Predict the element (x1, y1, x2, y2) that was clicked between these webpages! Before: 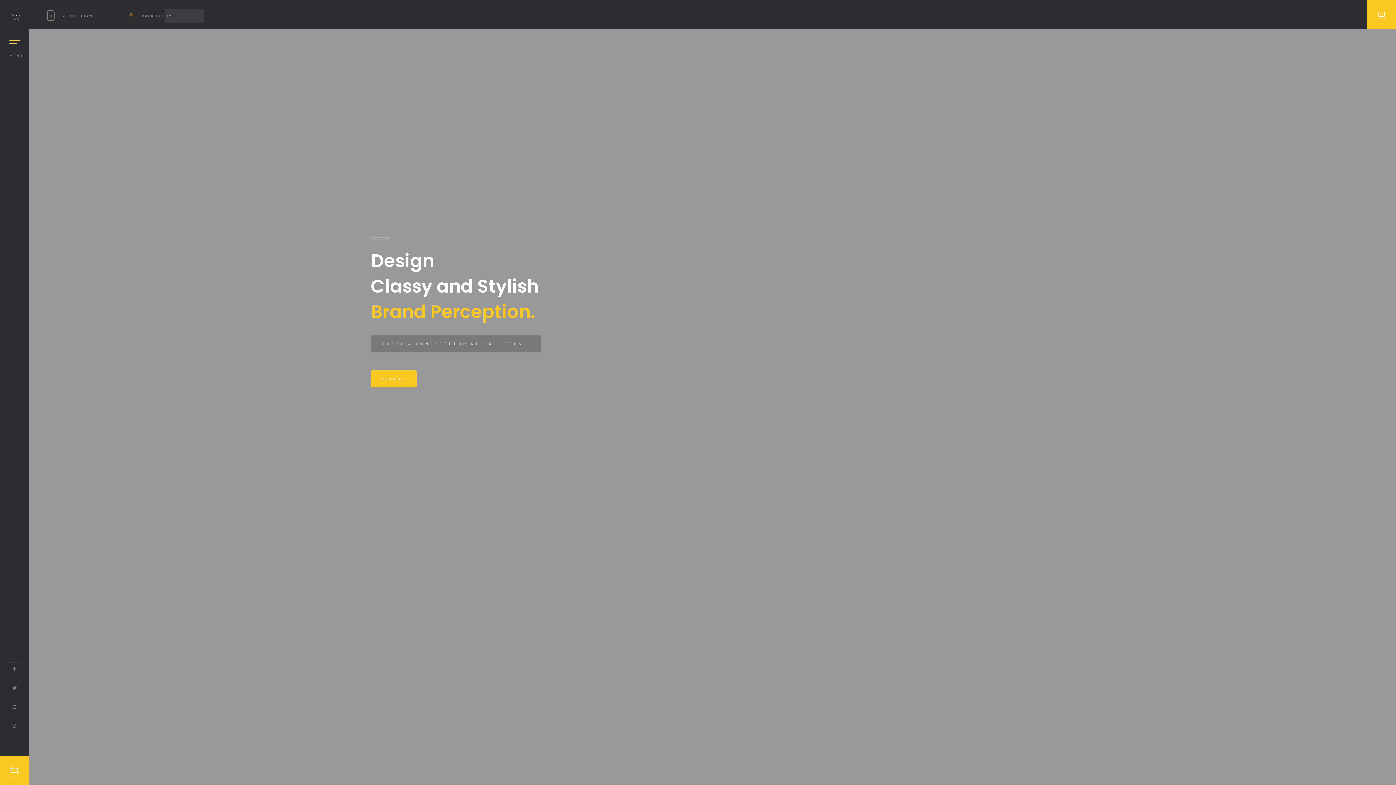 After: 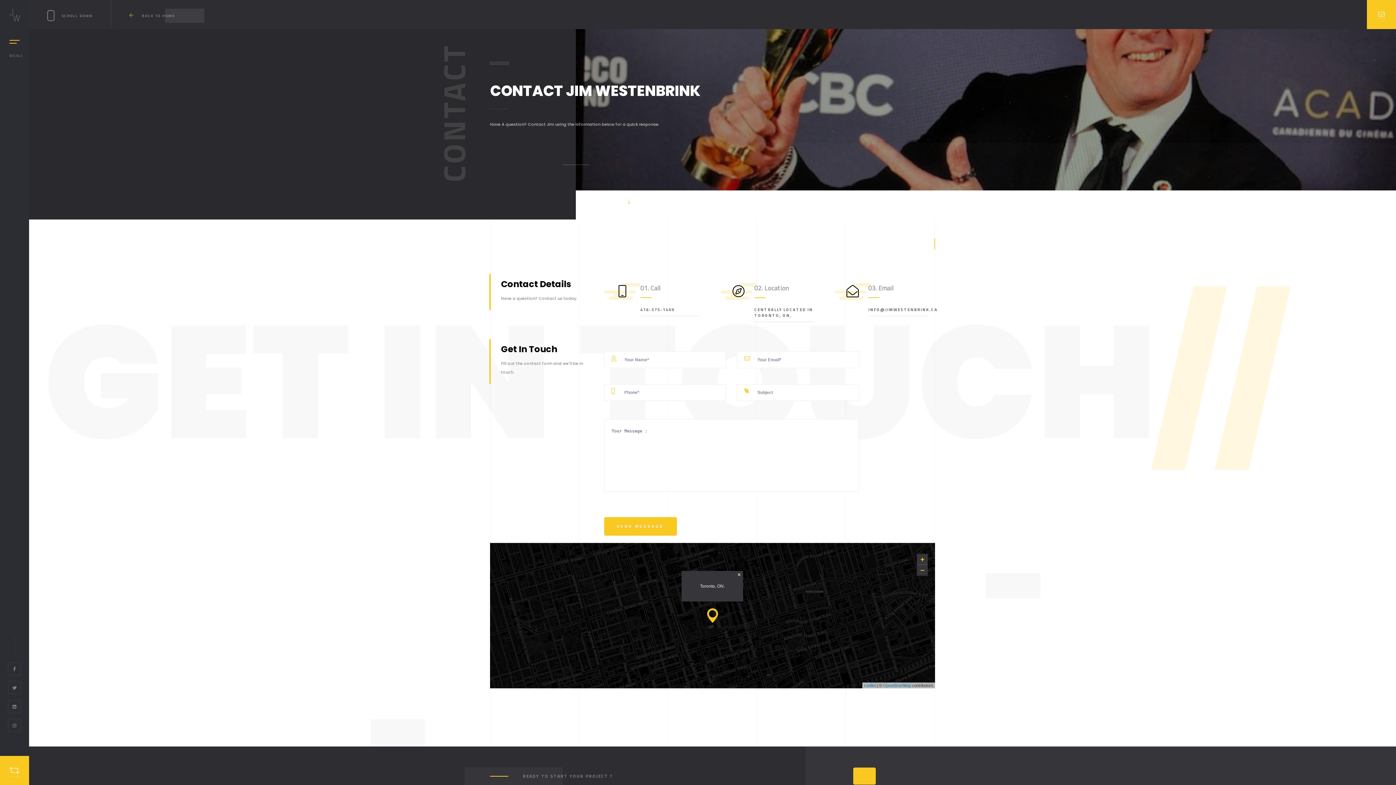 Action: bbox: (1367, 0, 1396, 29)